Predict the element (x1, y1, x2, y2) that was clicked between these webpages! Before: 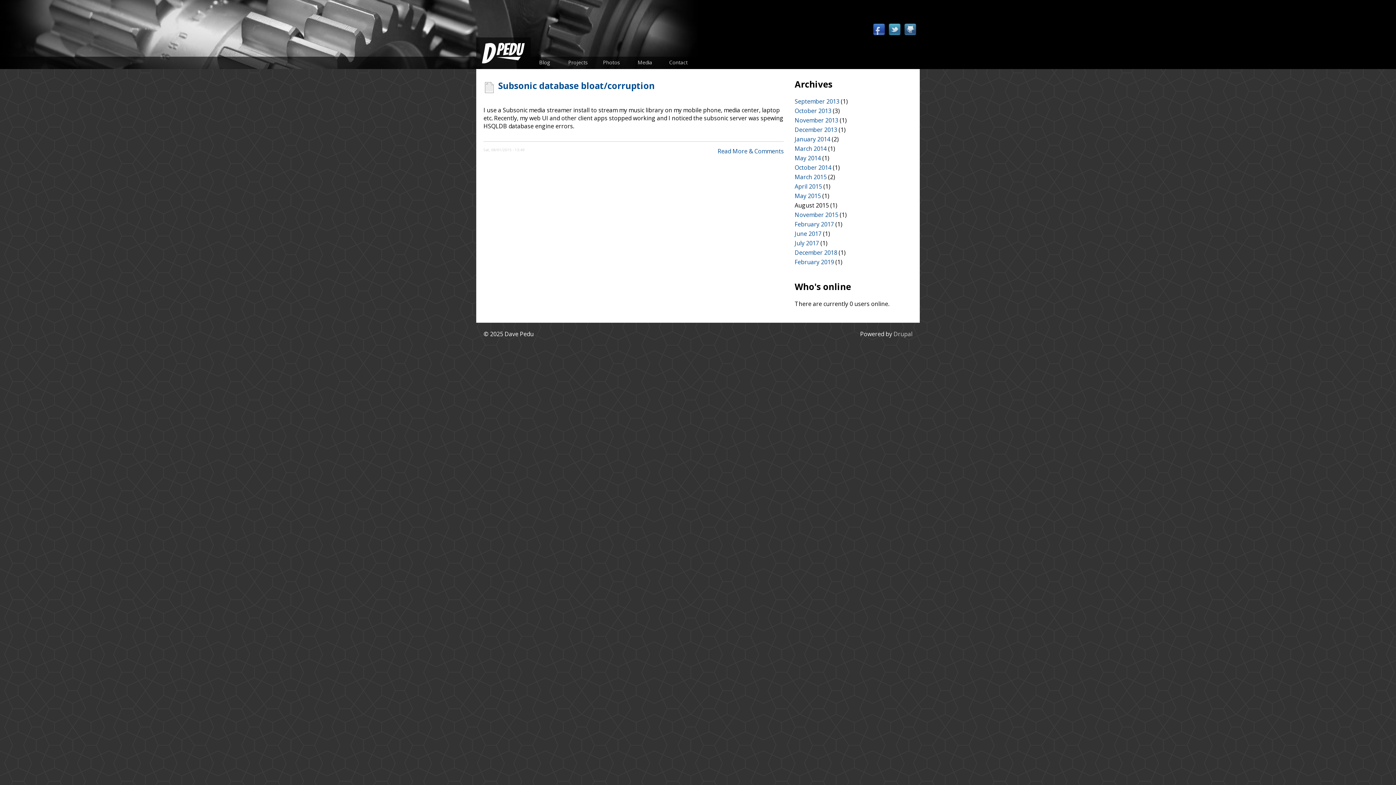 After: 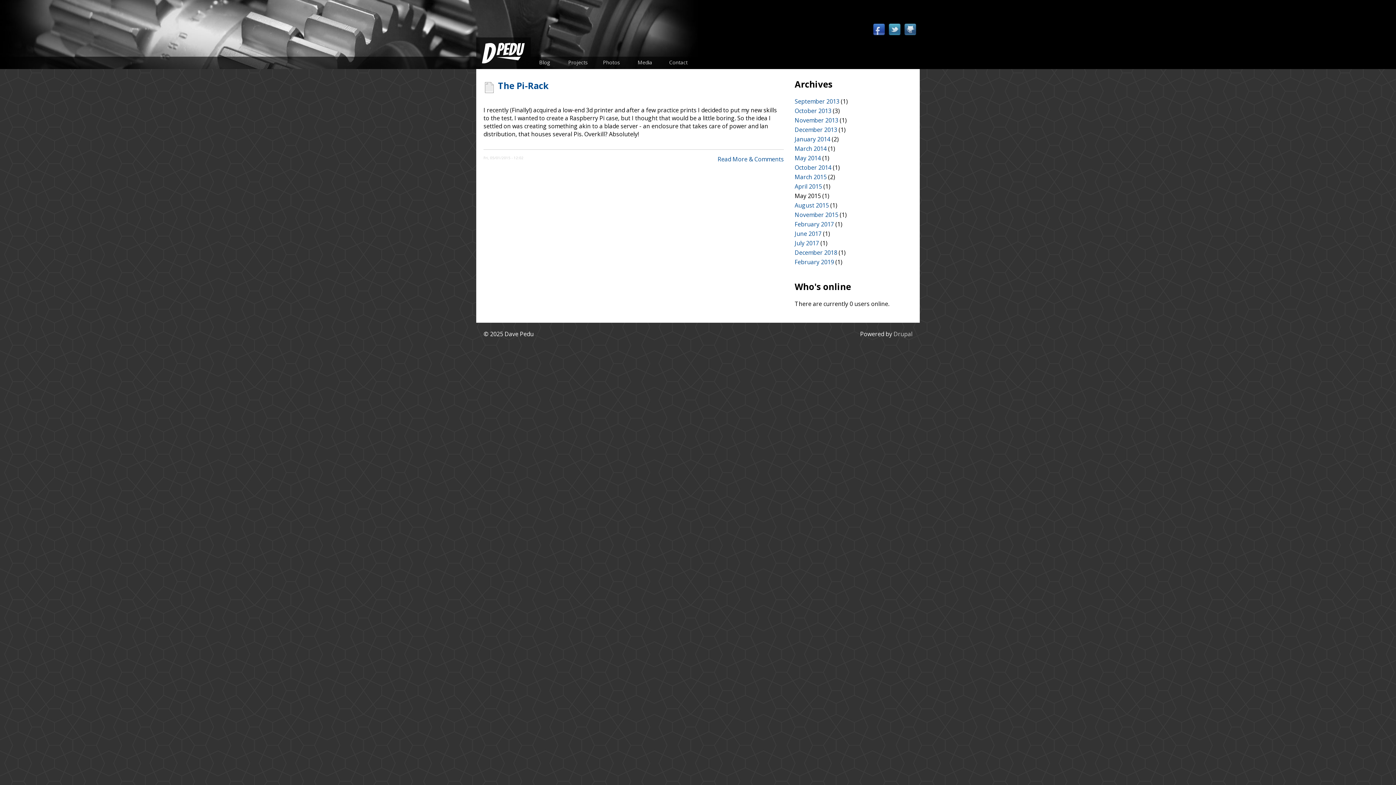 Action: label: May 2015 bbox: (794, 191, 821, 199)